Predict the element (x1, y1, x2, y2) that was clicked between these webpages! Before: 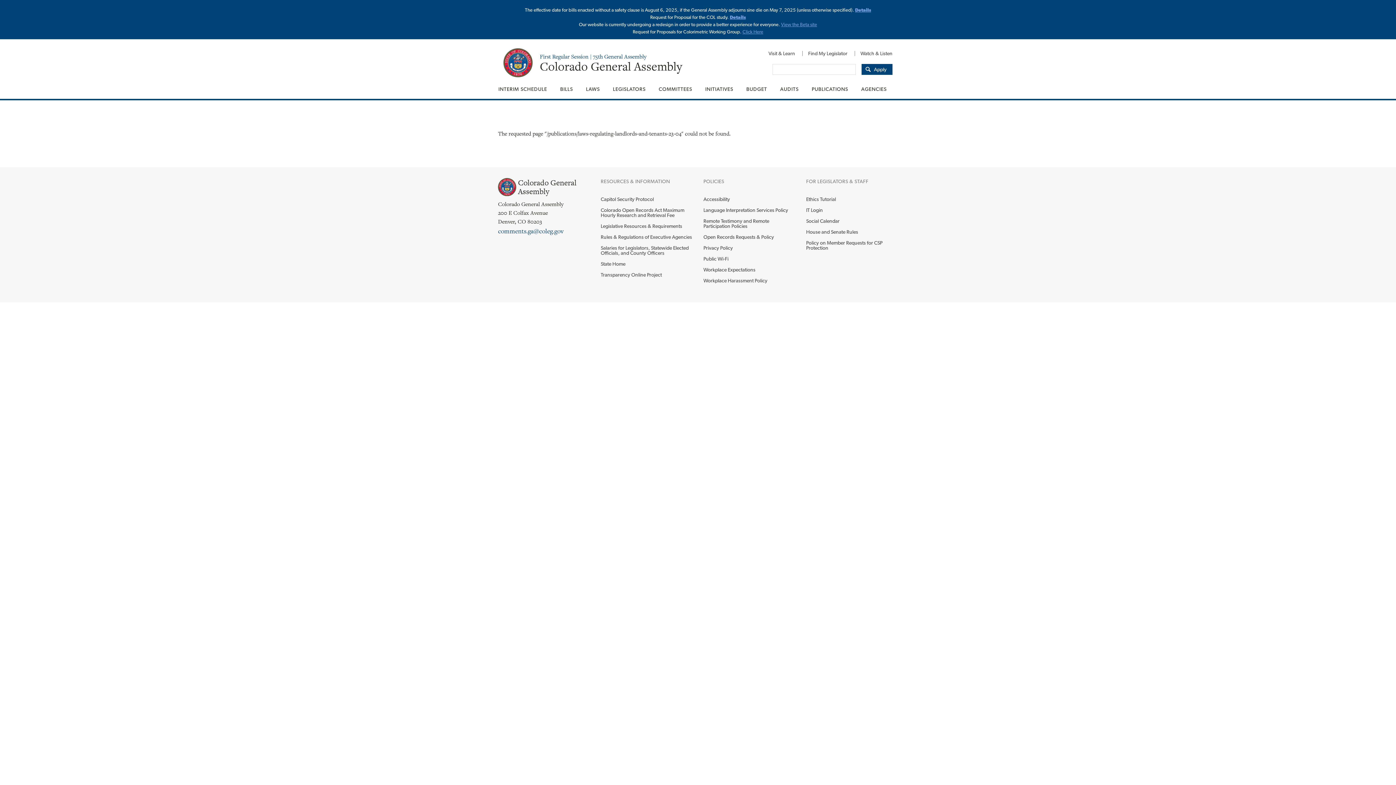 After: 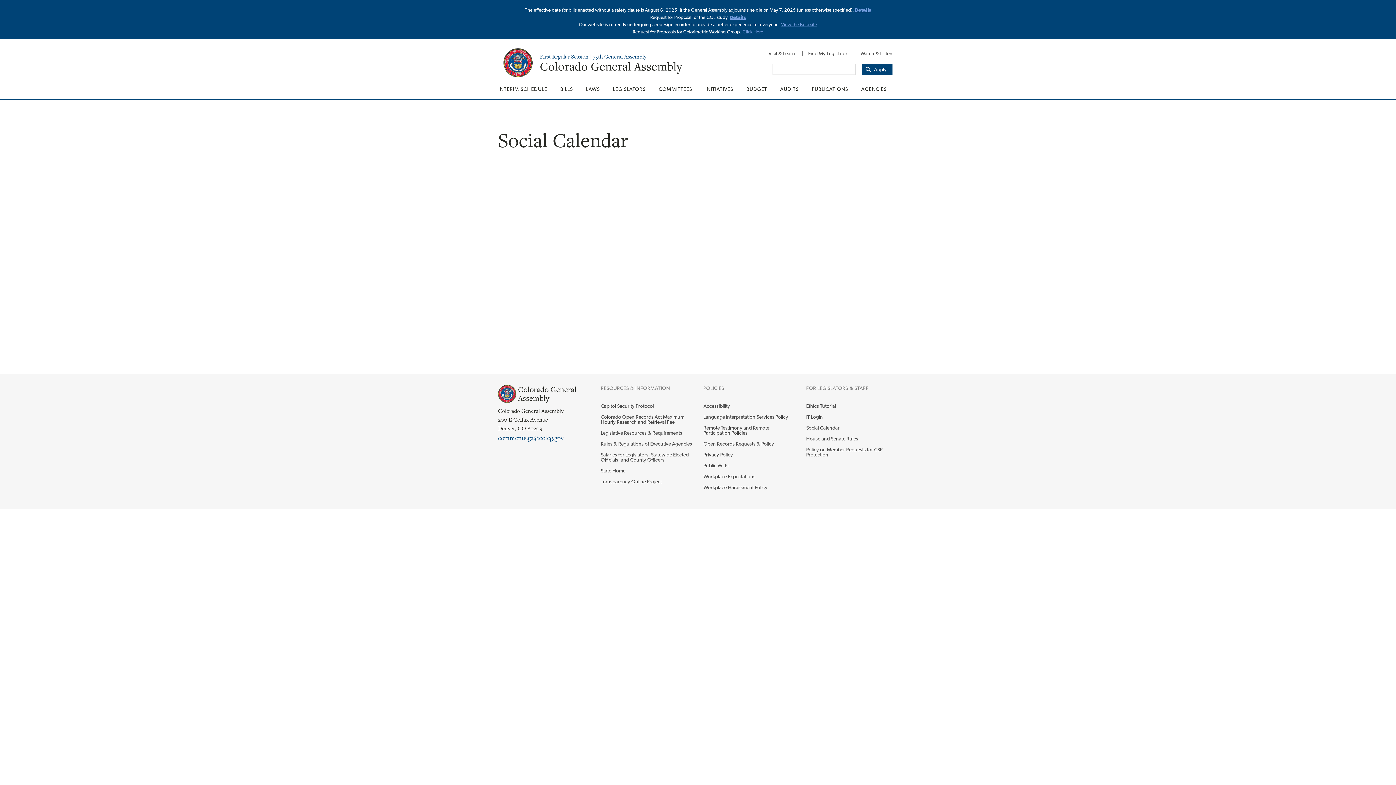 Action: bbox: (806, 215, 898, 226) label: Social Calendar